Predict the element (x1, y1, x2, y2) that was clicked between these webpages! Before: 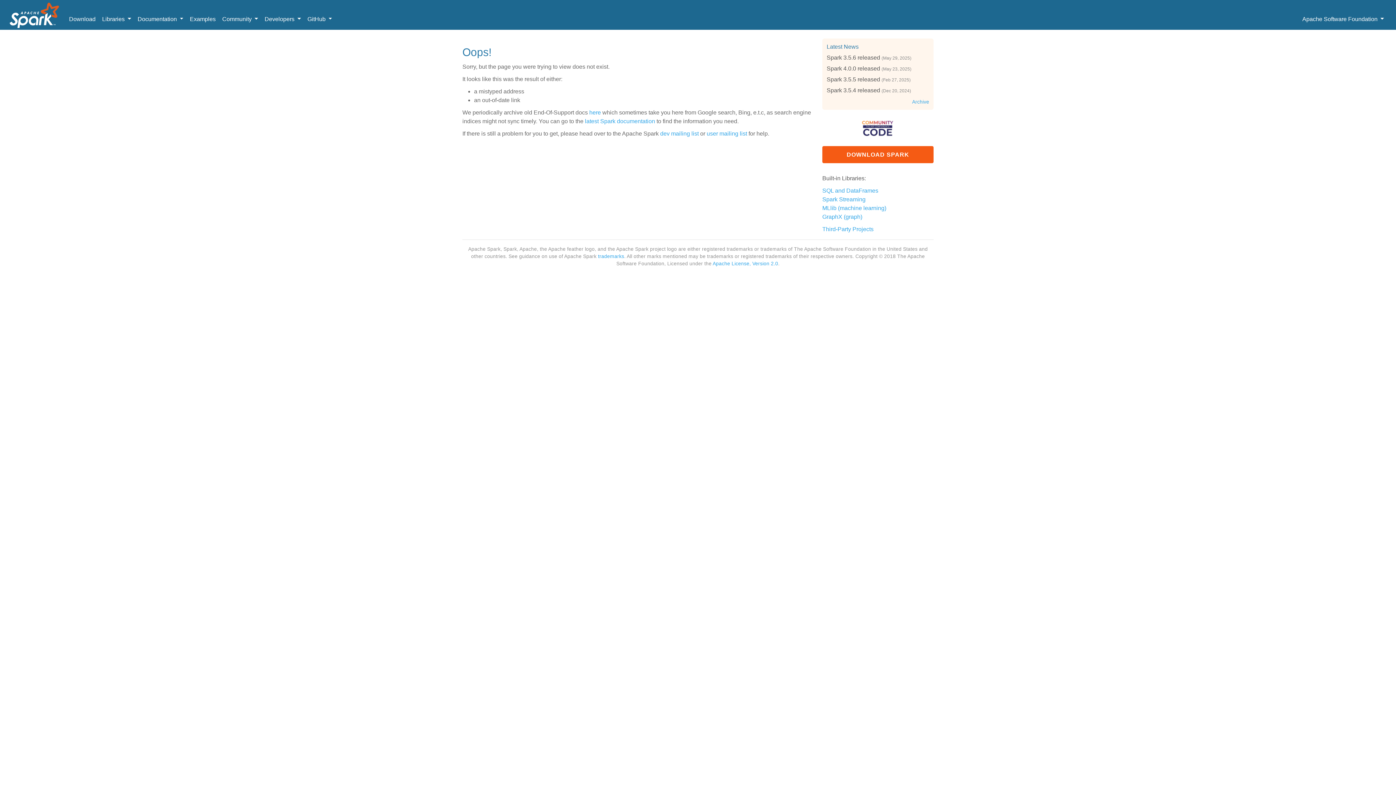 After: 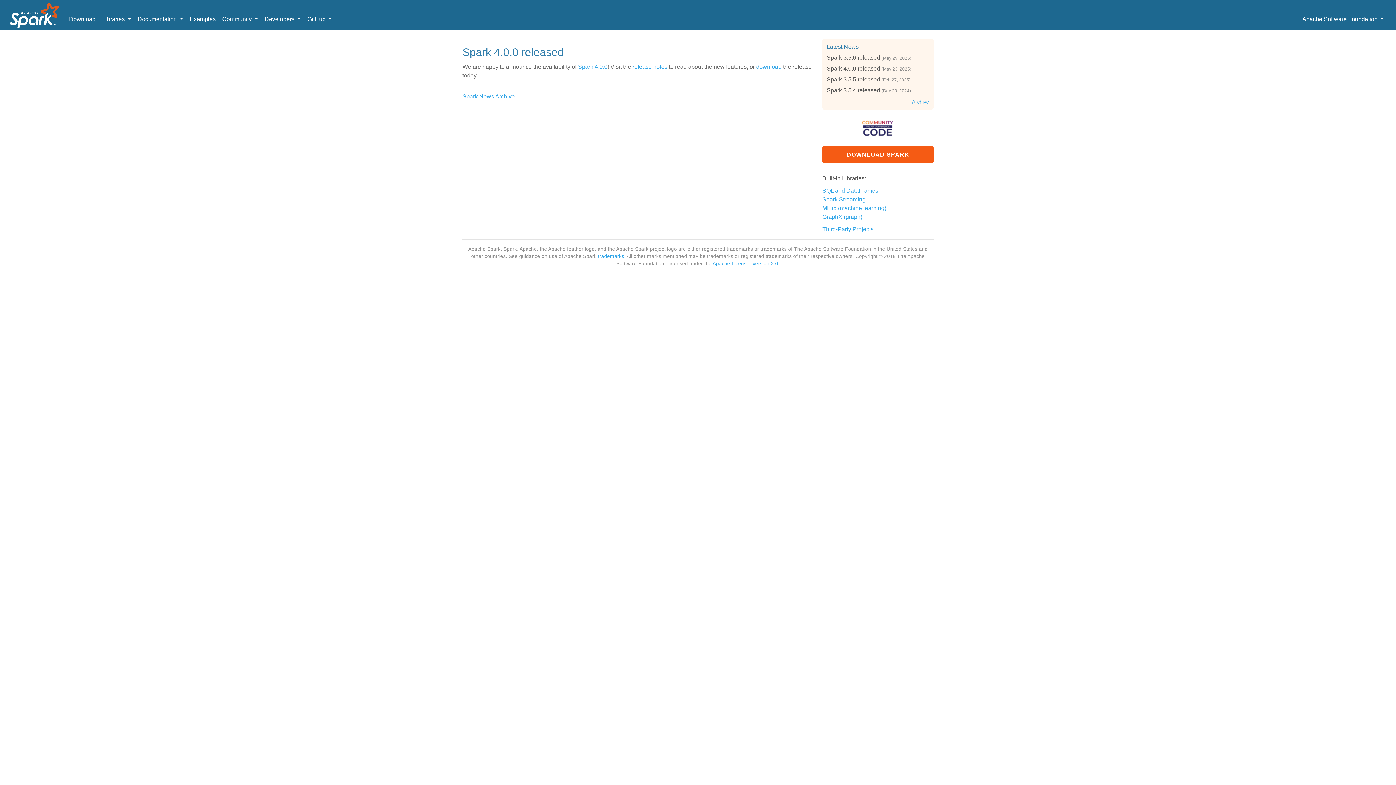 Action: bbox: (826, 65, 880, 71) label: Spark 4.0.0 released